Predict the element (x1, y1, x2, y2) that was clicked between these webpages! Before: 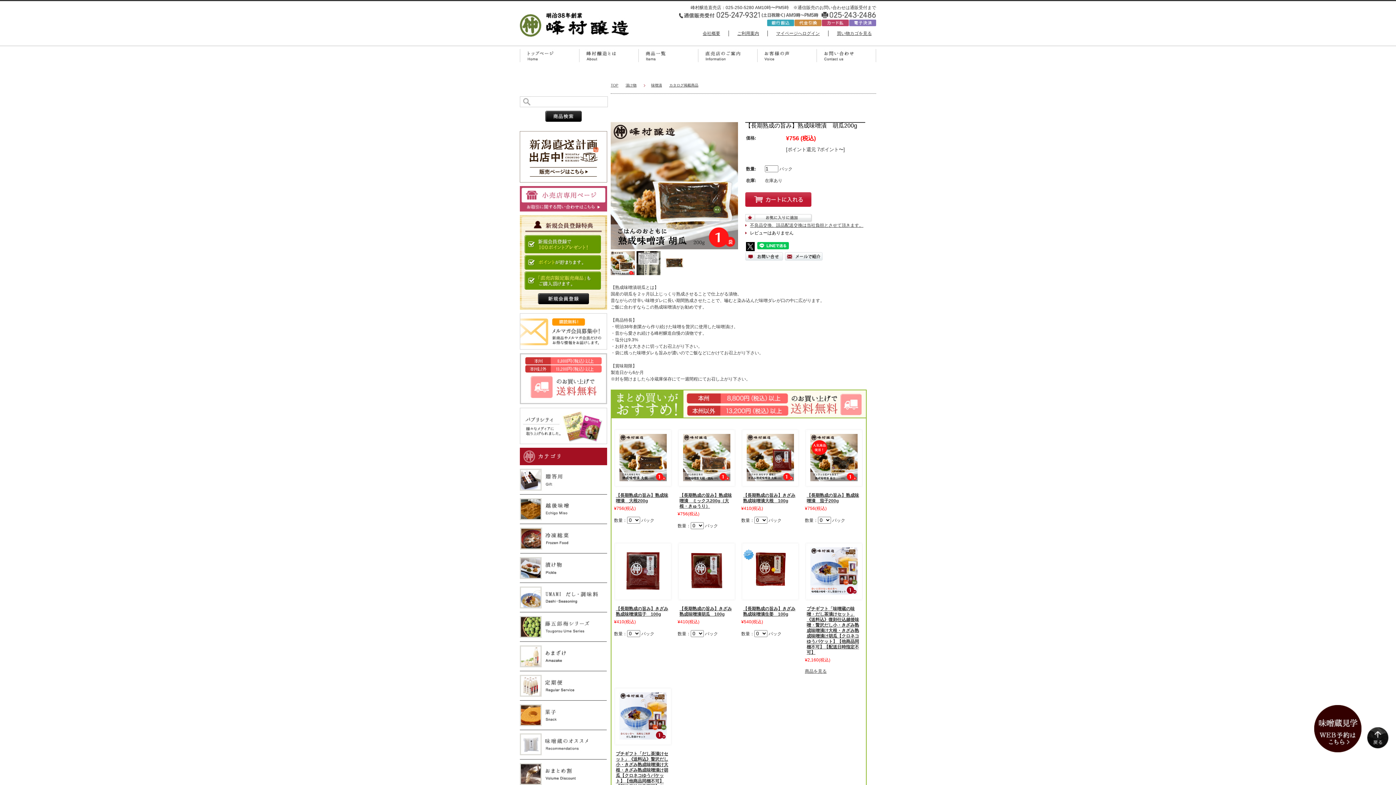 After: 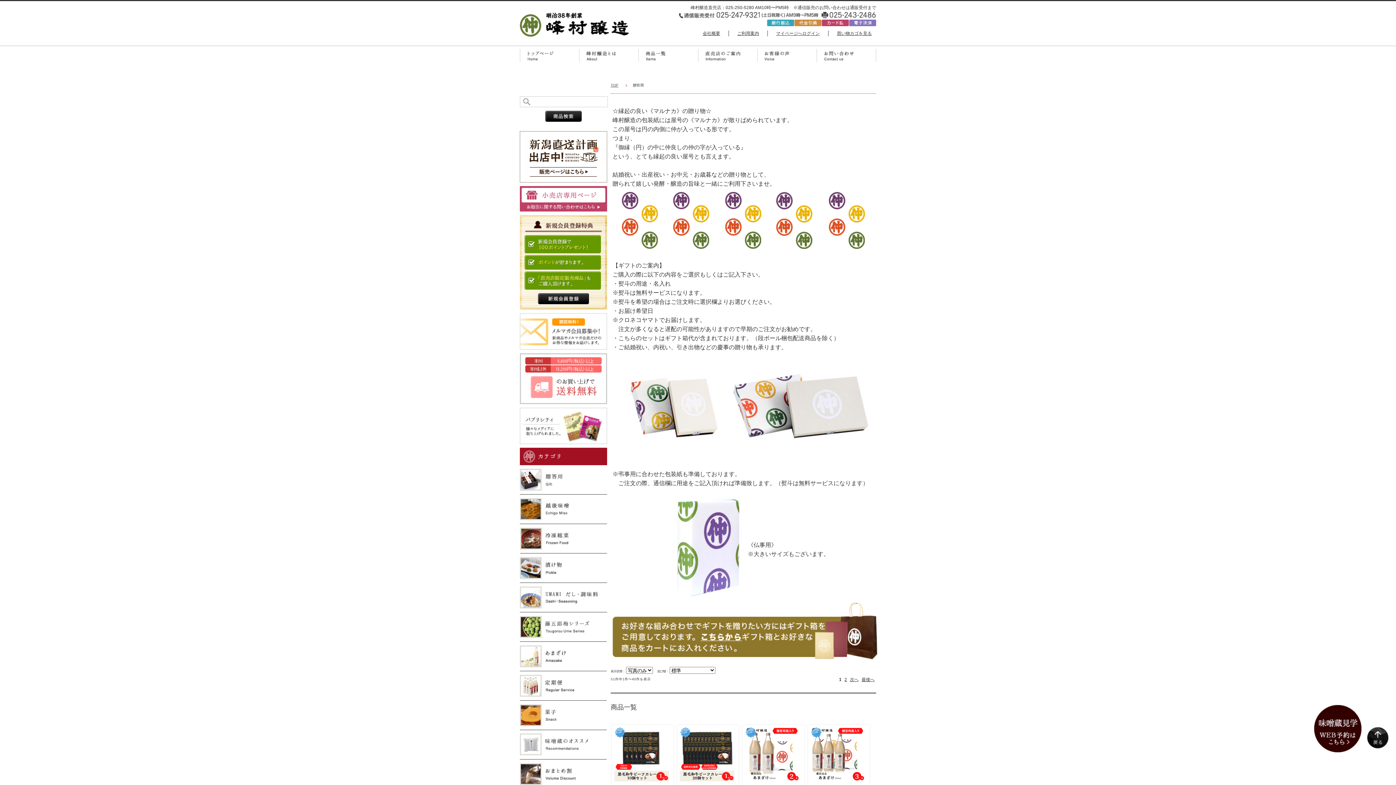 Action: bbox: (520, 489, 607, 494)